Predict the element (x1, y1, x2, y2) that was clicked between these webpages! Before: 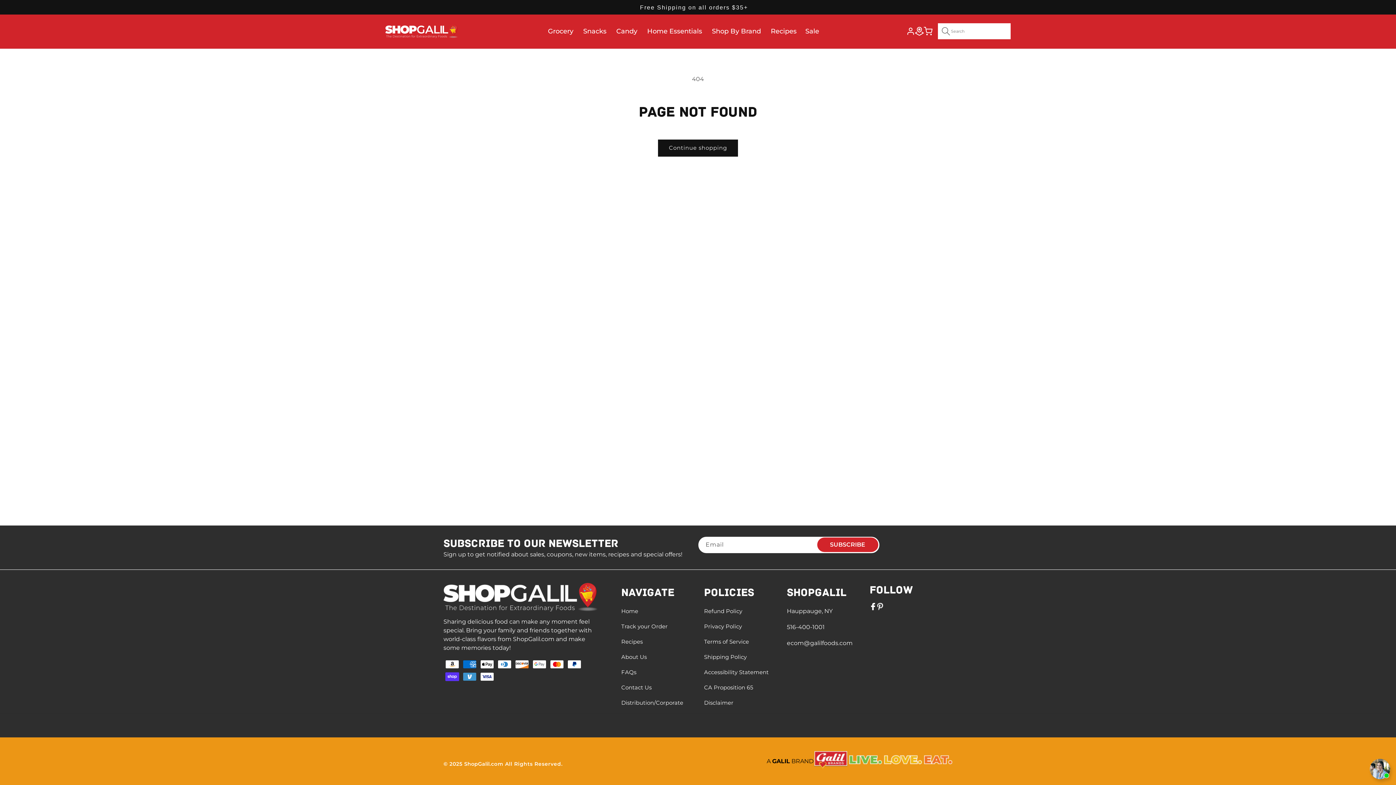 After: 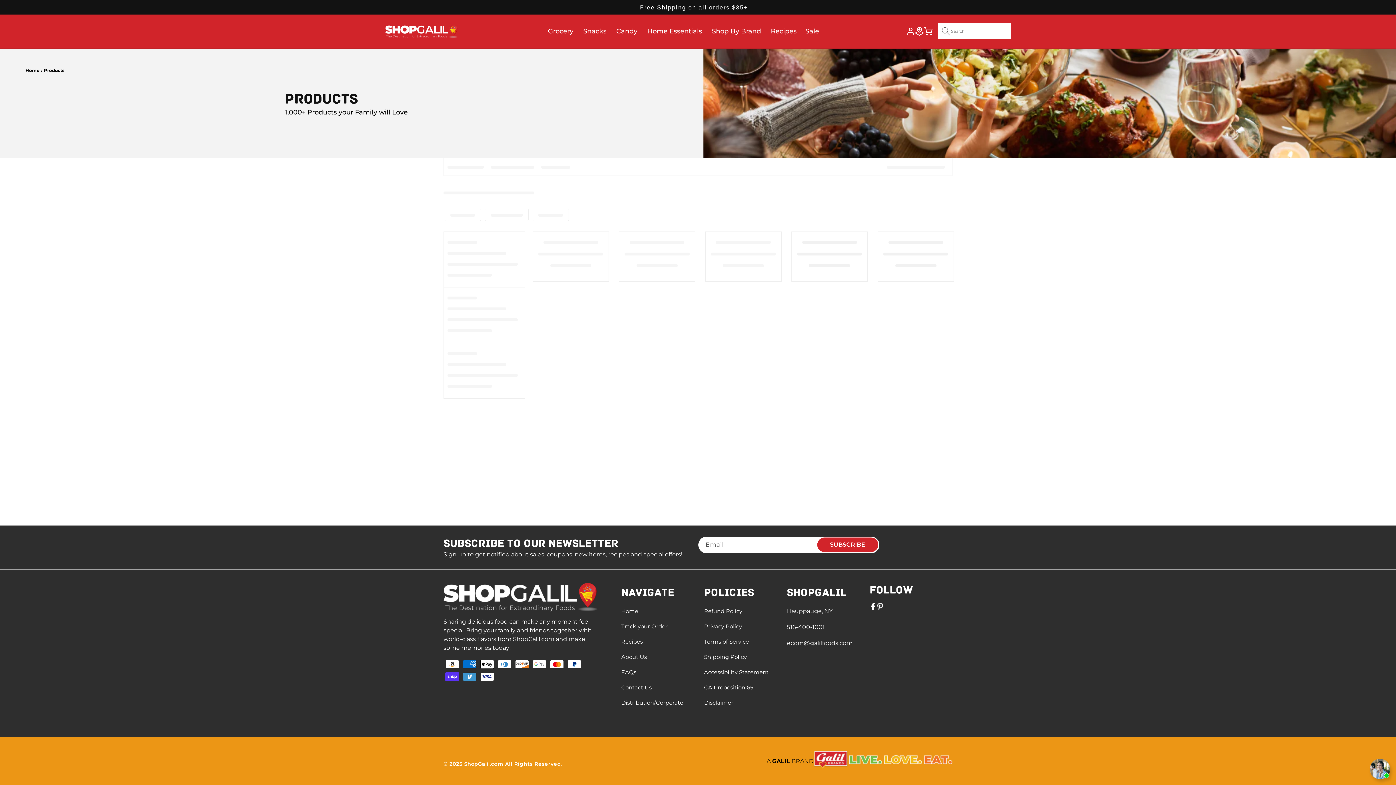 Action: bbox: (658, 139, 738, 156) label: Continue shopping